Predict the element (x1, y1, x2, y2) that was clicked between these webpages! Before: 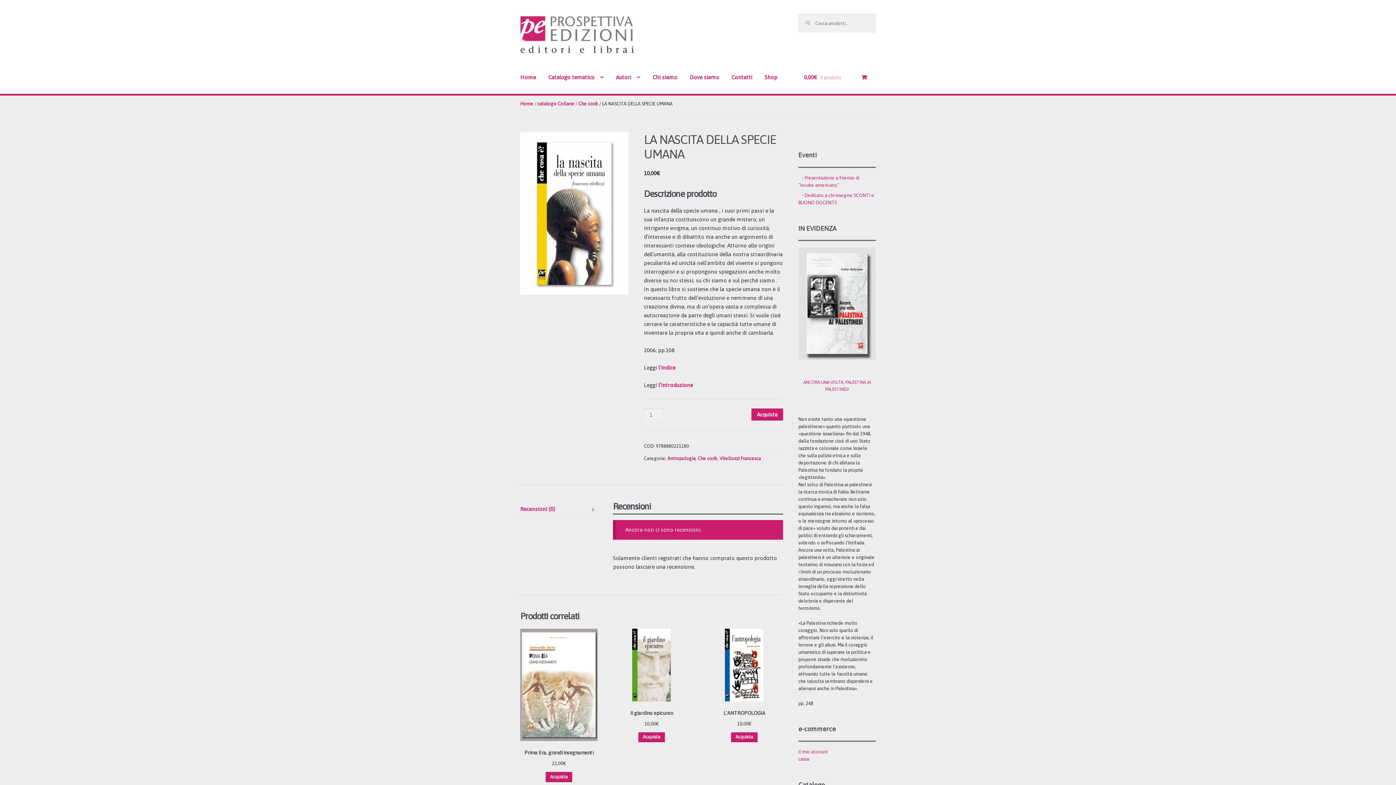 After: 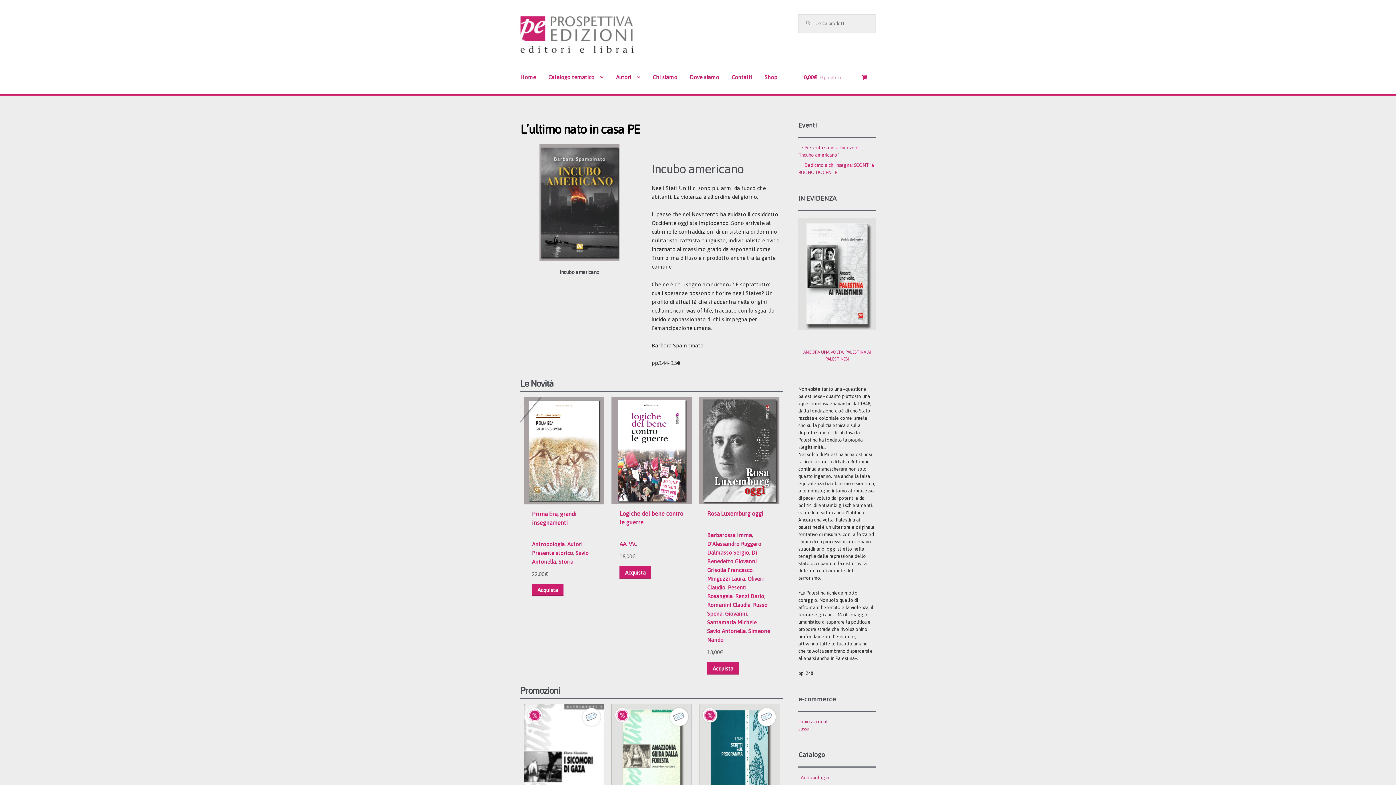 Action: label: Home bbox: (520, 101, 533, 106)